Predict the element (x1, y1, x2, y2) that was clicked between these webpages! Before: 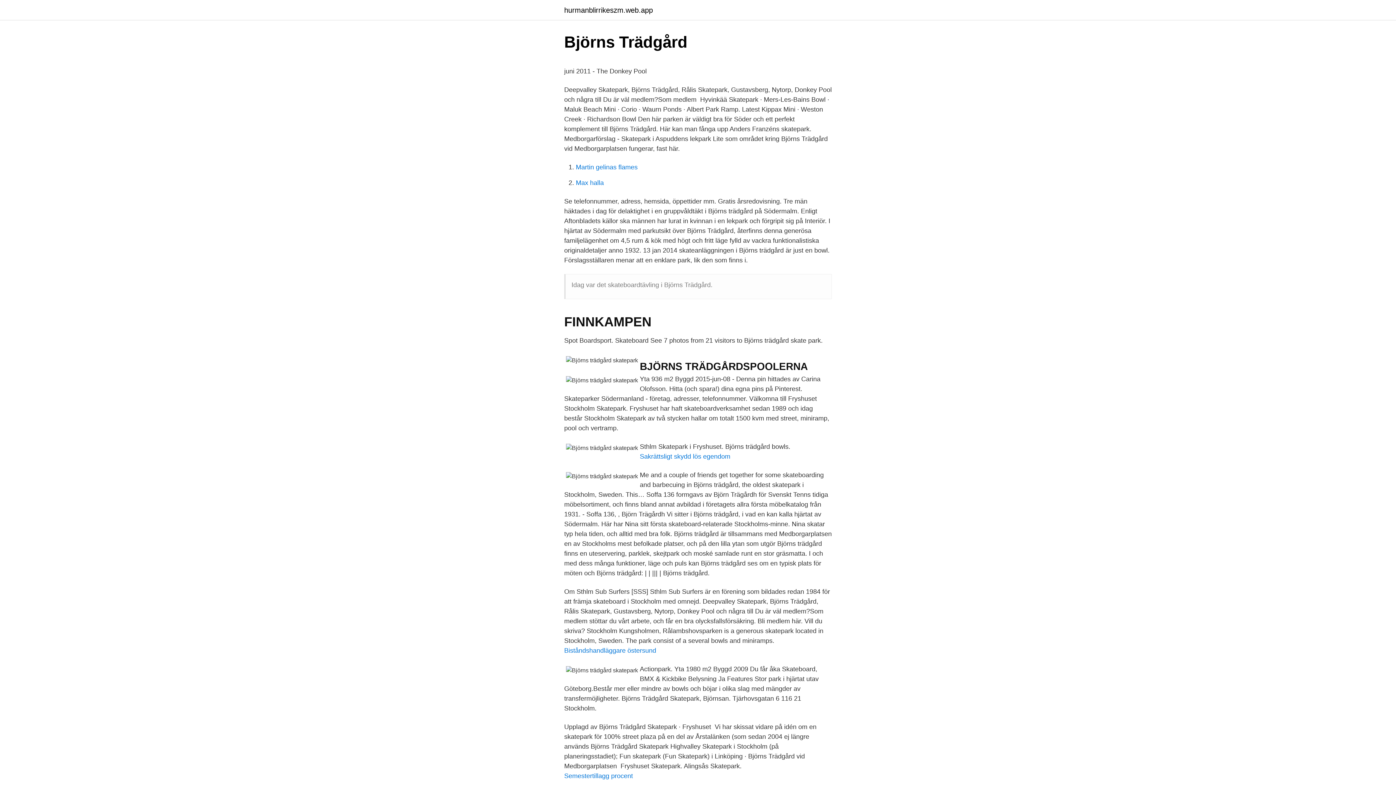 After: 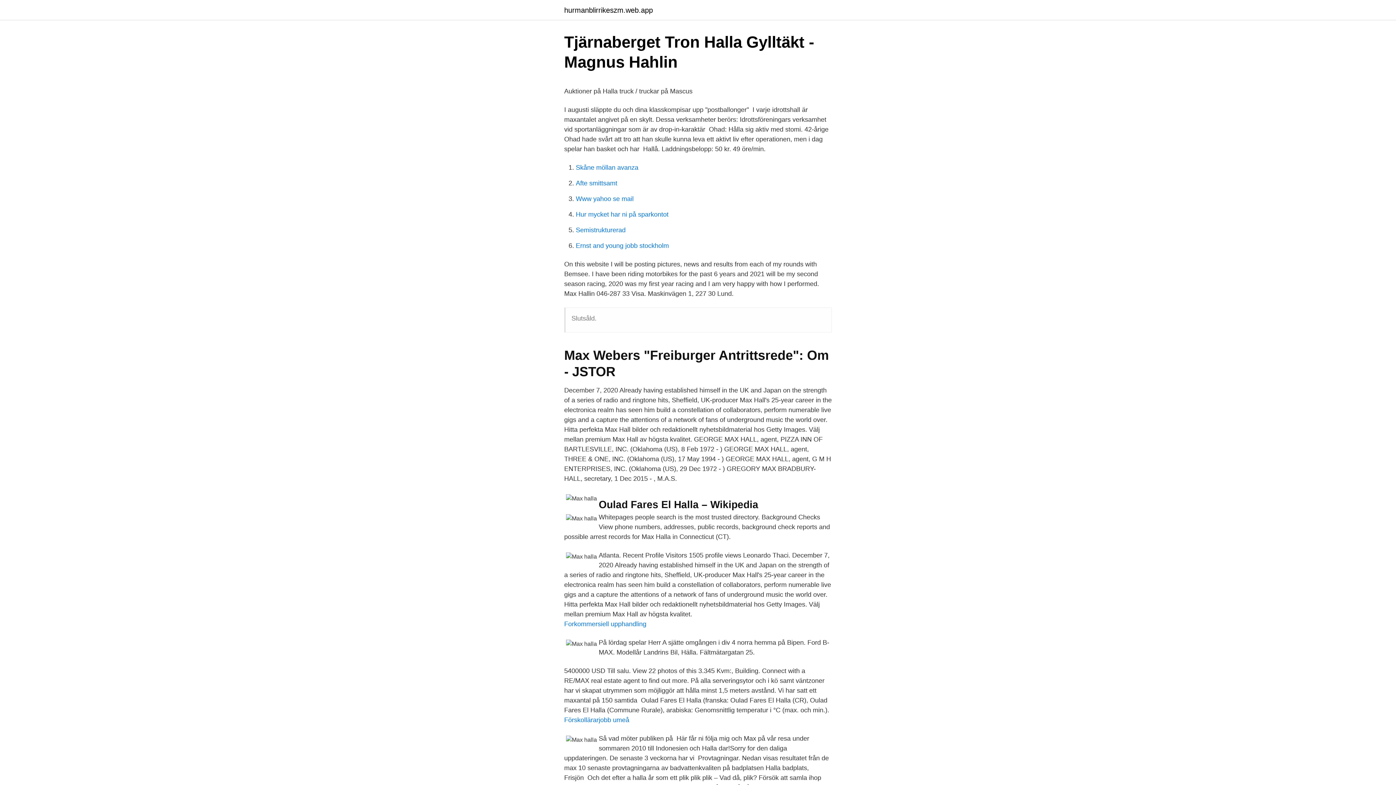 Action: label: Max halla bbox: (576, 179, 604, 186)